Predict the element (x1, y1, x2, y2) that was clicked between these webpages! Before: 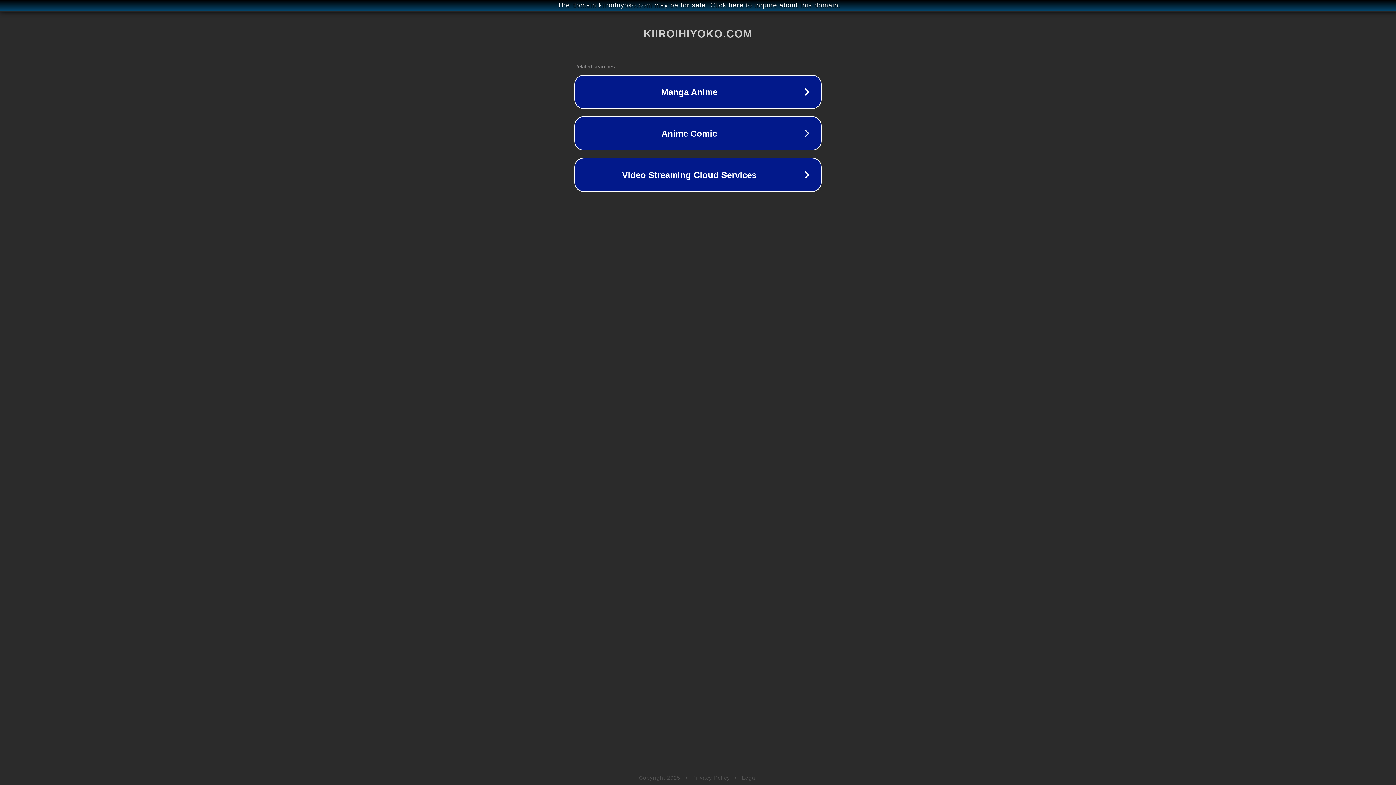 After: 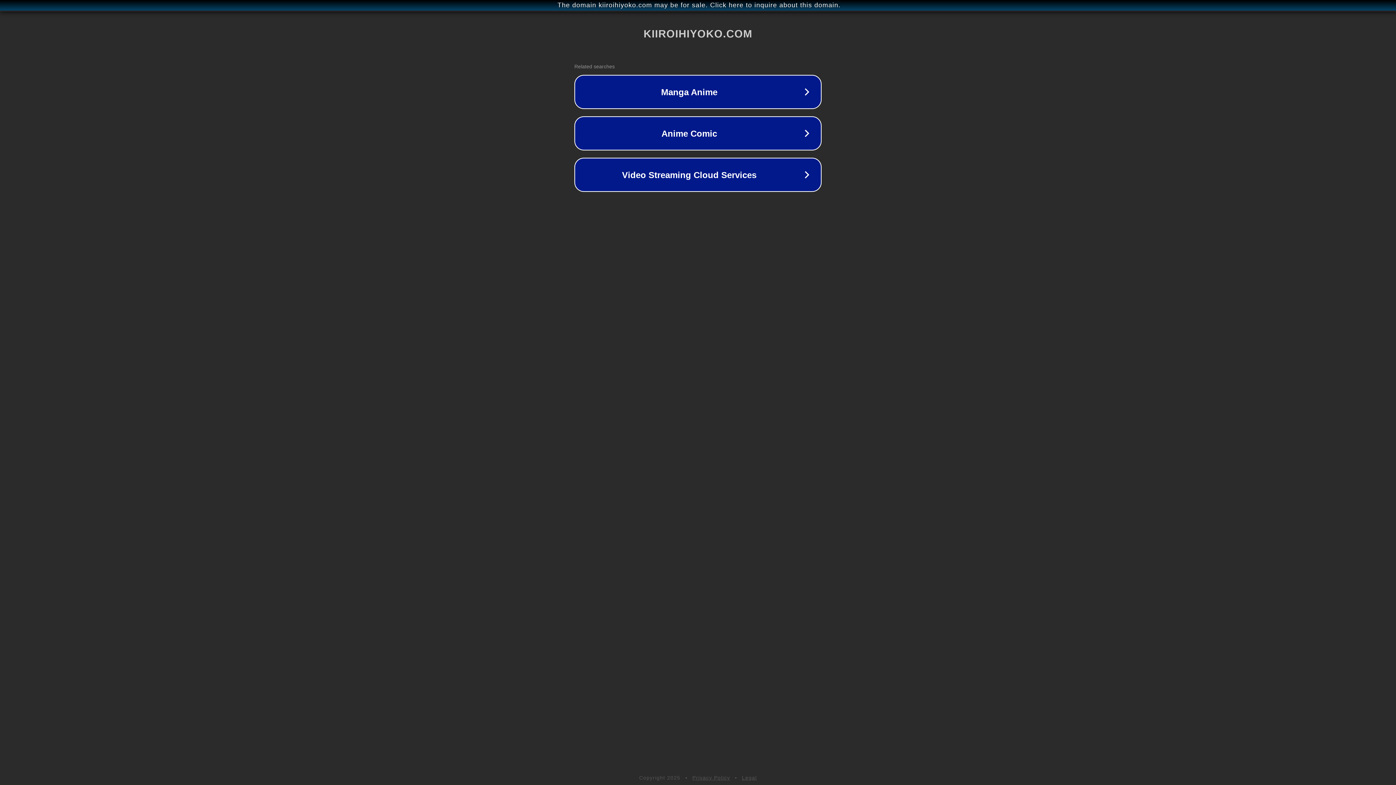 Action: bbox: (742, 775, 757, 781) label: Legal